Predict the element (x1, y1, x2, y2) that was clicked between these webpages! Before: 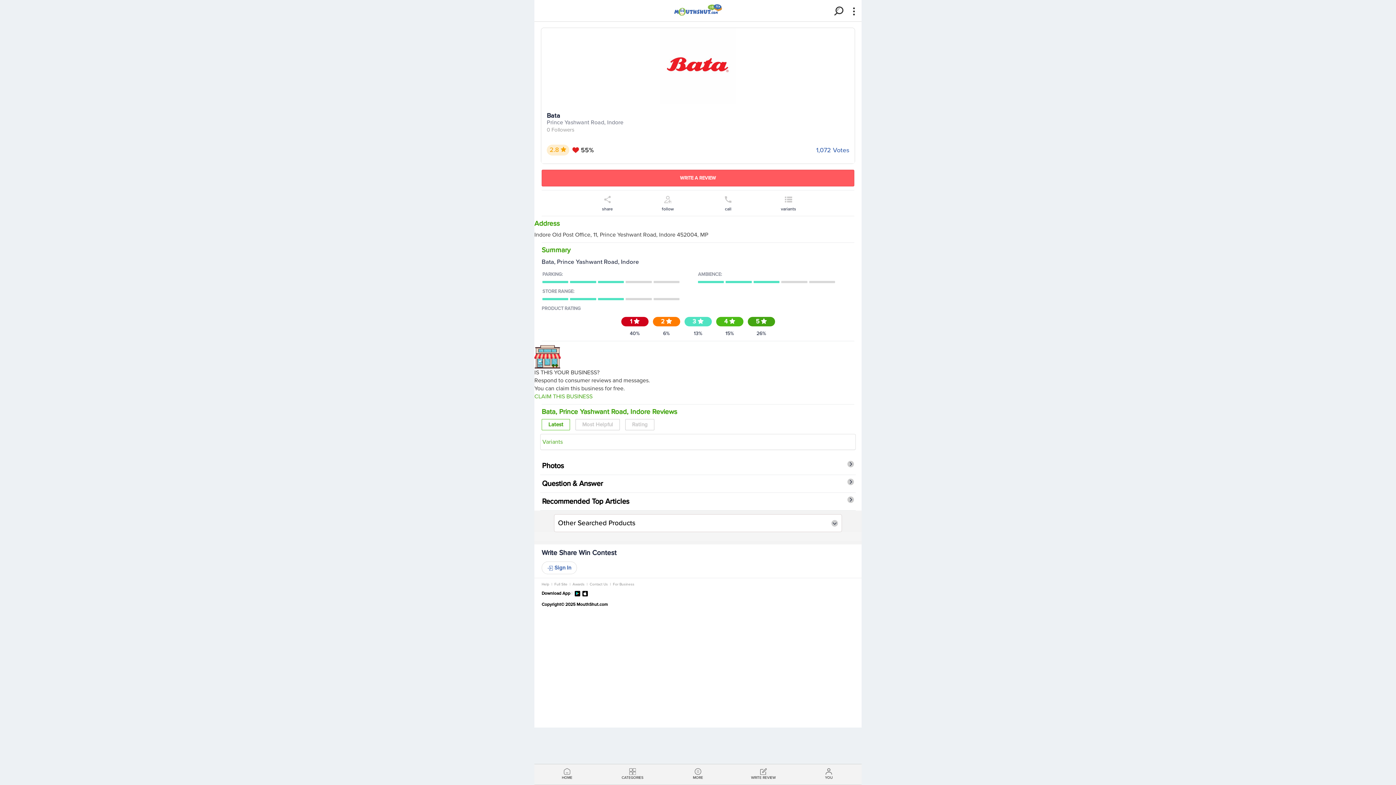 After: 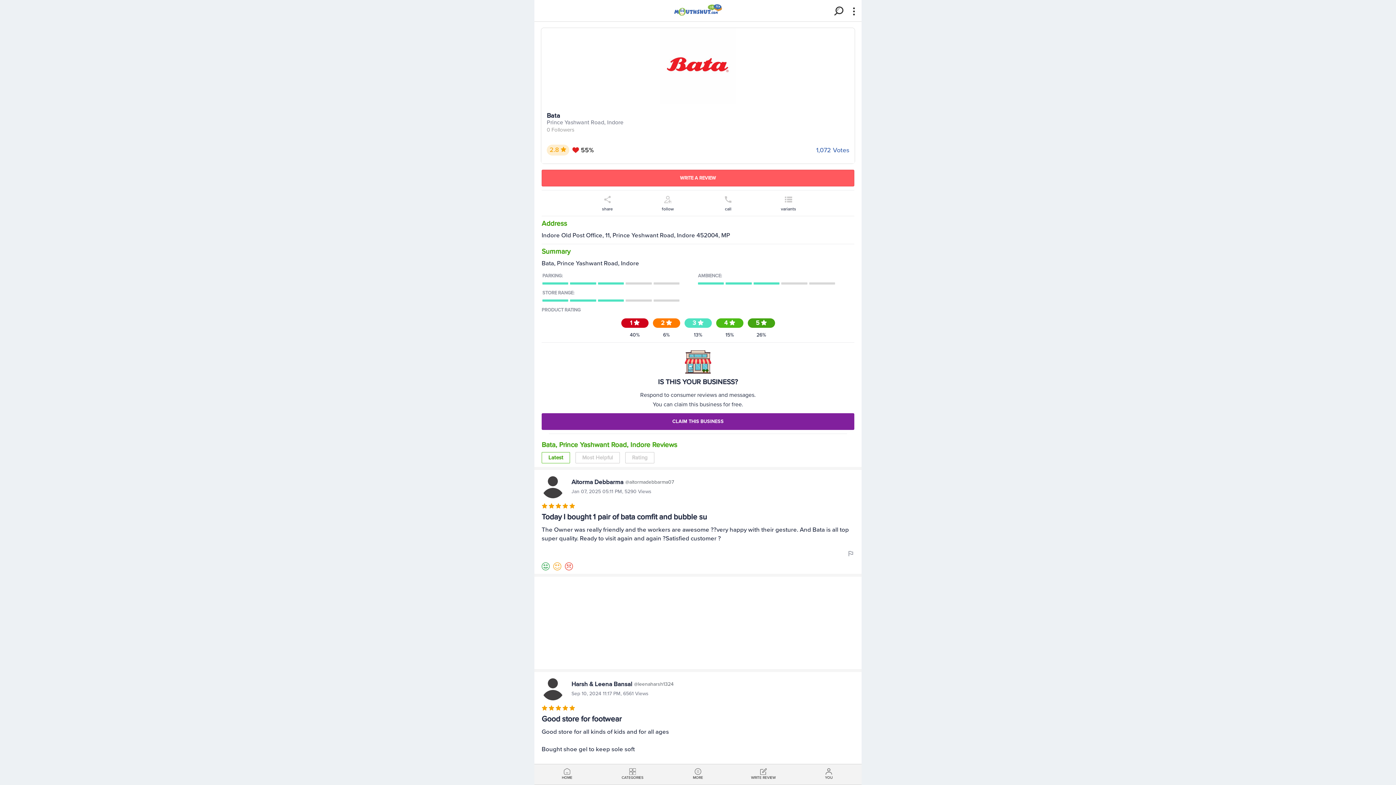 Action: label: variants bbox: (759, 195, 818, 212)